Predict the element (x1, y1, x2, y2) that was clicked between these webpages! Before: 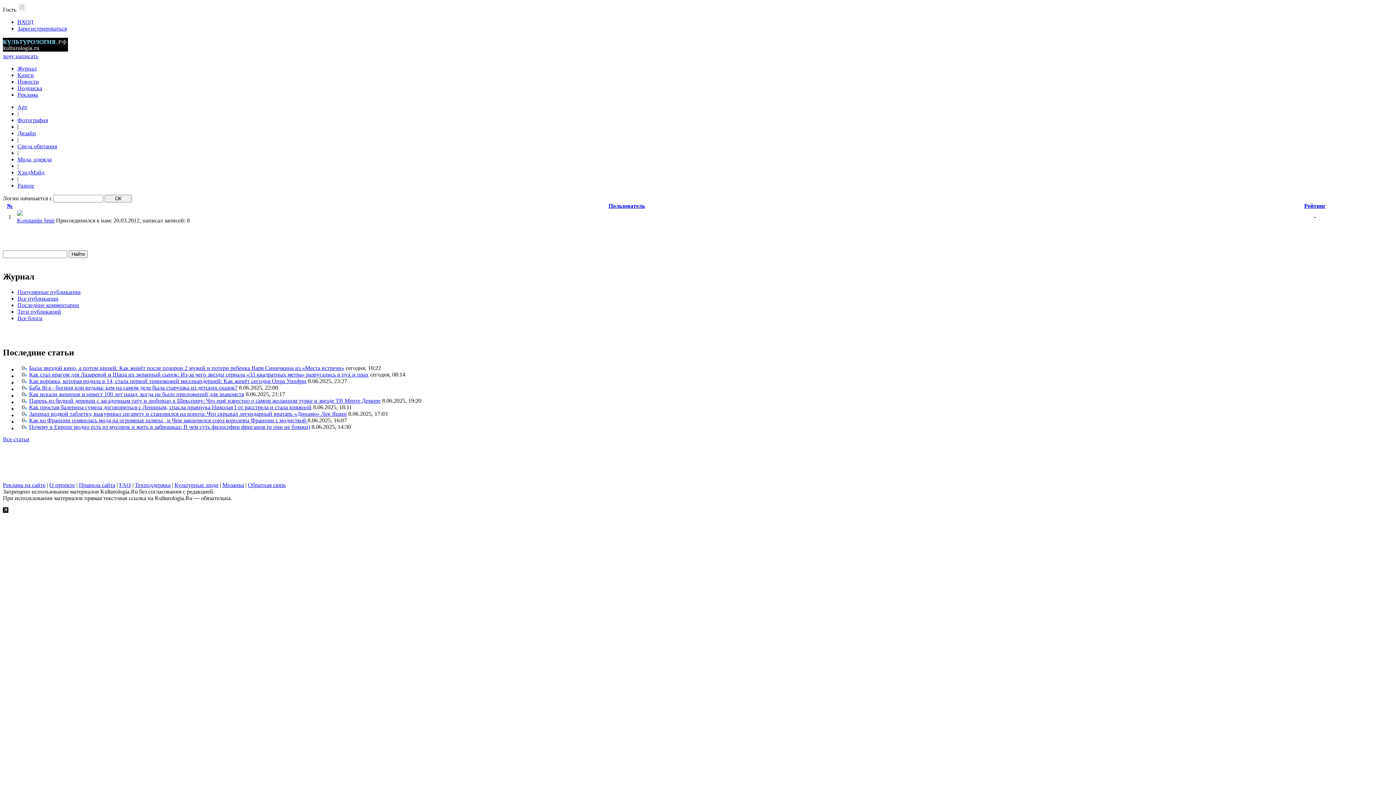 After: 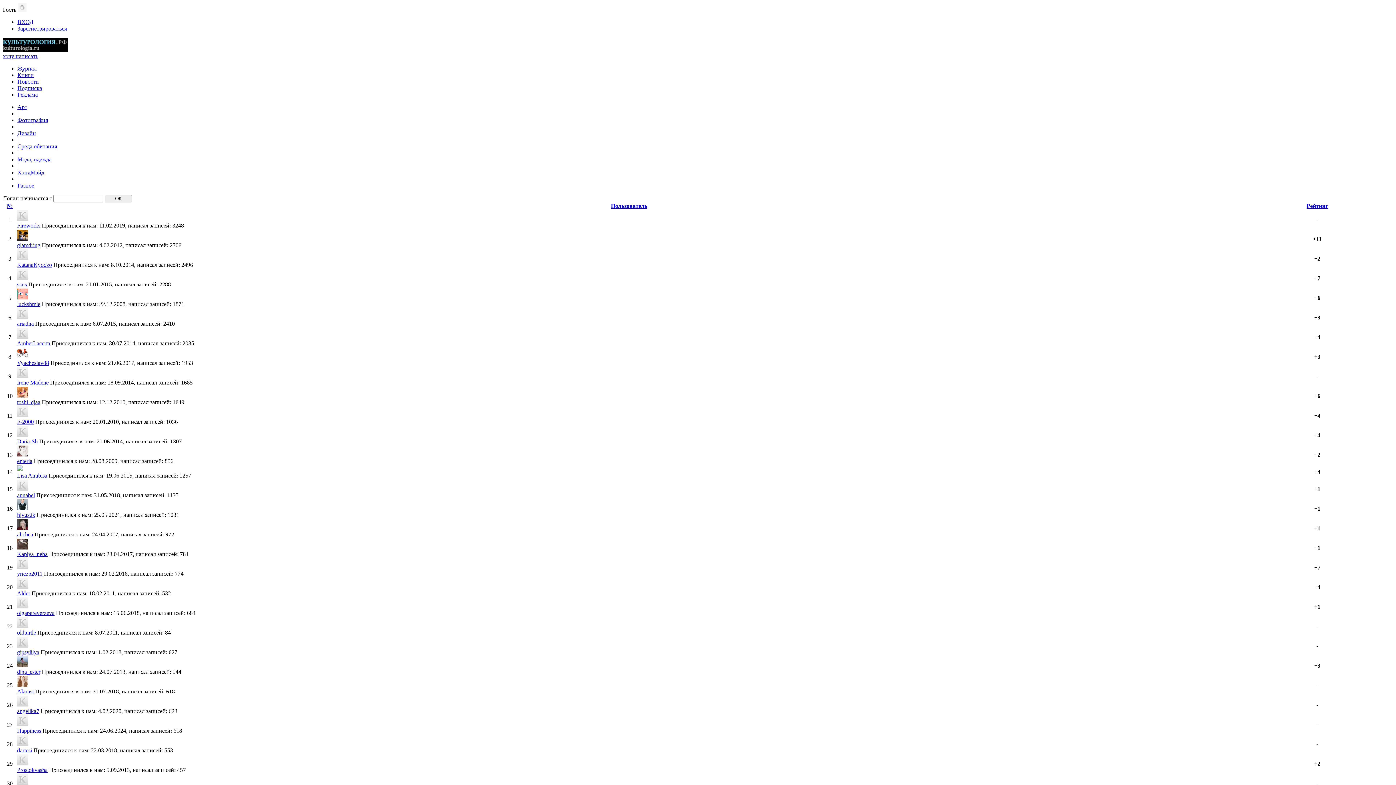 Action: bbox: (174, 482, 218, 488) label: Культурные люди